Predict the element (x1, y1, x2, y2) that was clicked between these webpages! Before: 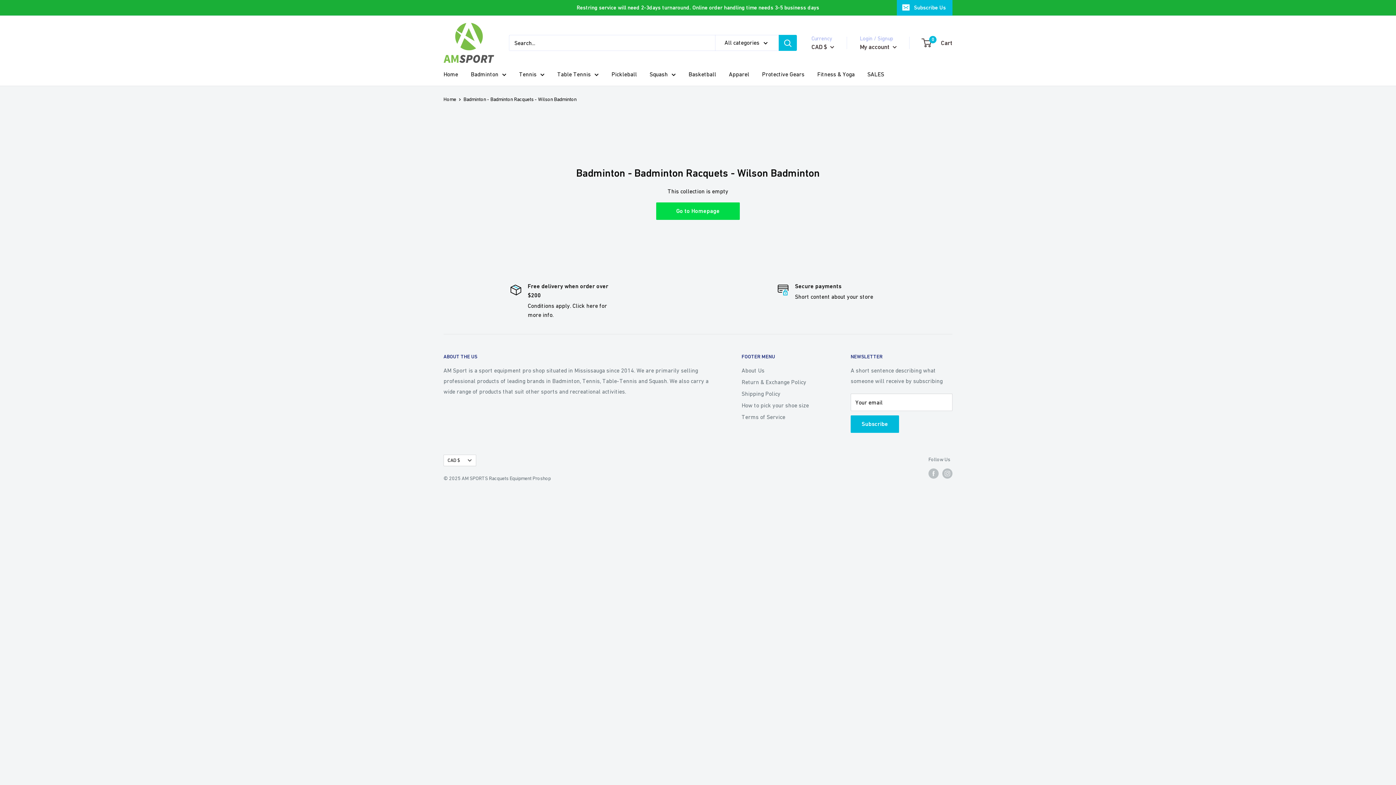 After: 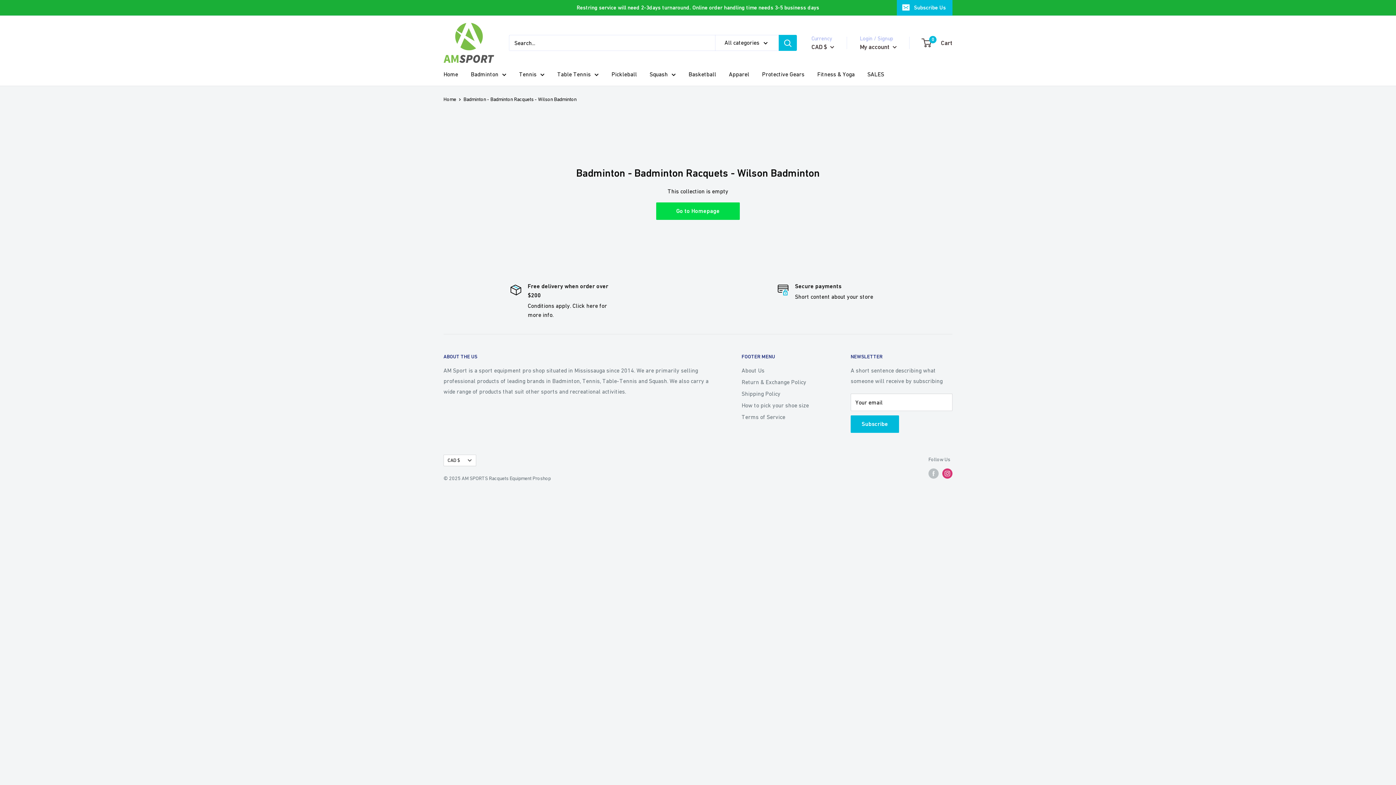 Action: label: Follow us on Instagram bbox: (942, 468, 952, 478)